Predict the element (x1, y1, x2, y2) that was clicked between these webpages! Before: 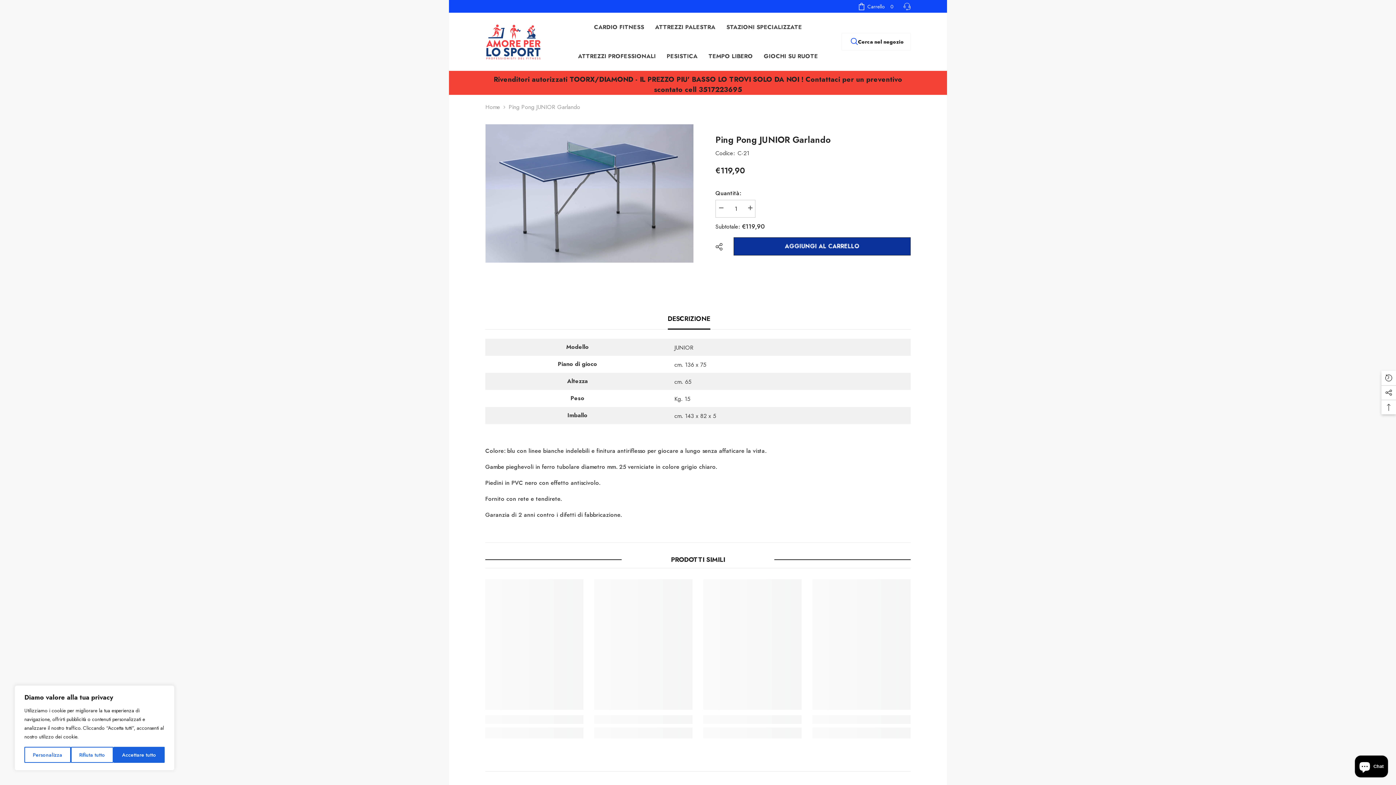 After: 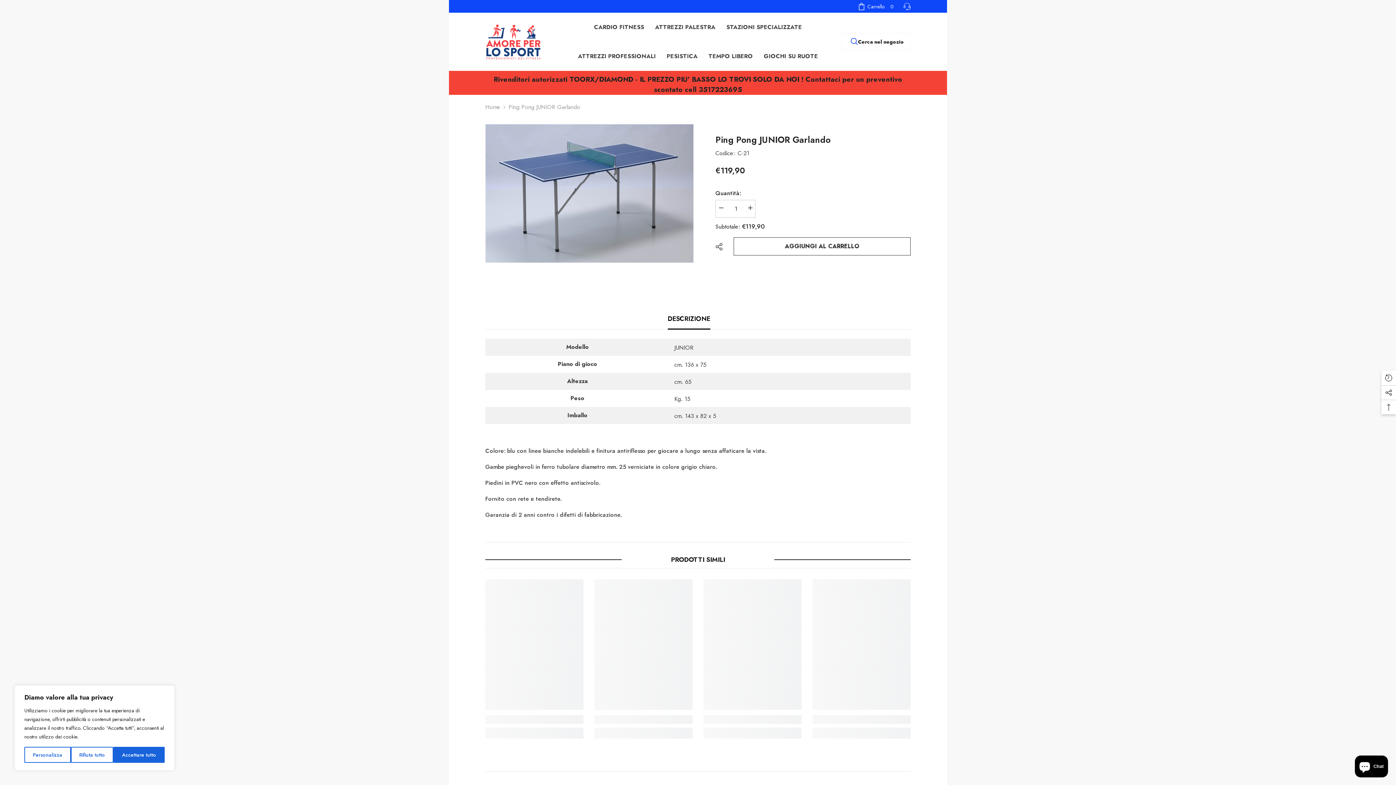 Action: bbox: (733, 237, 910, 255) label: AGGIUNGI AL CARRELLO